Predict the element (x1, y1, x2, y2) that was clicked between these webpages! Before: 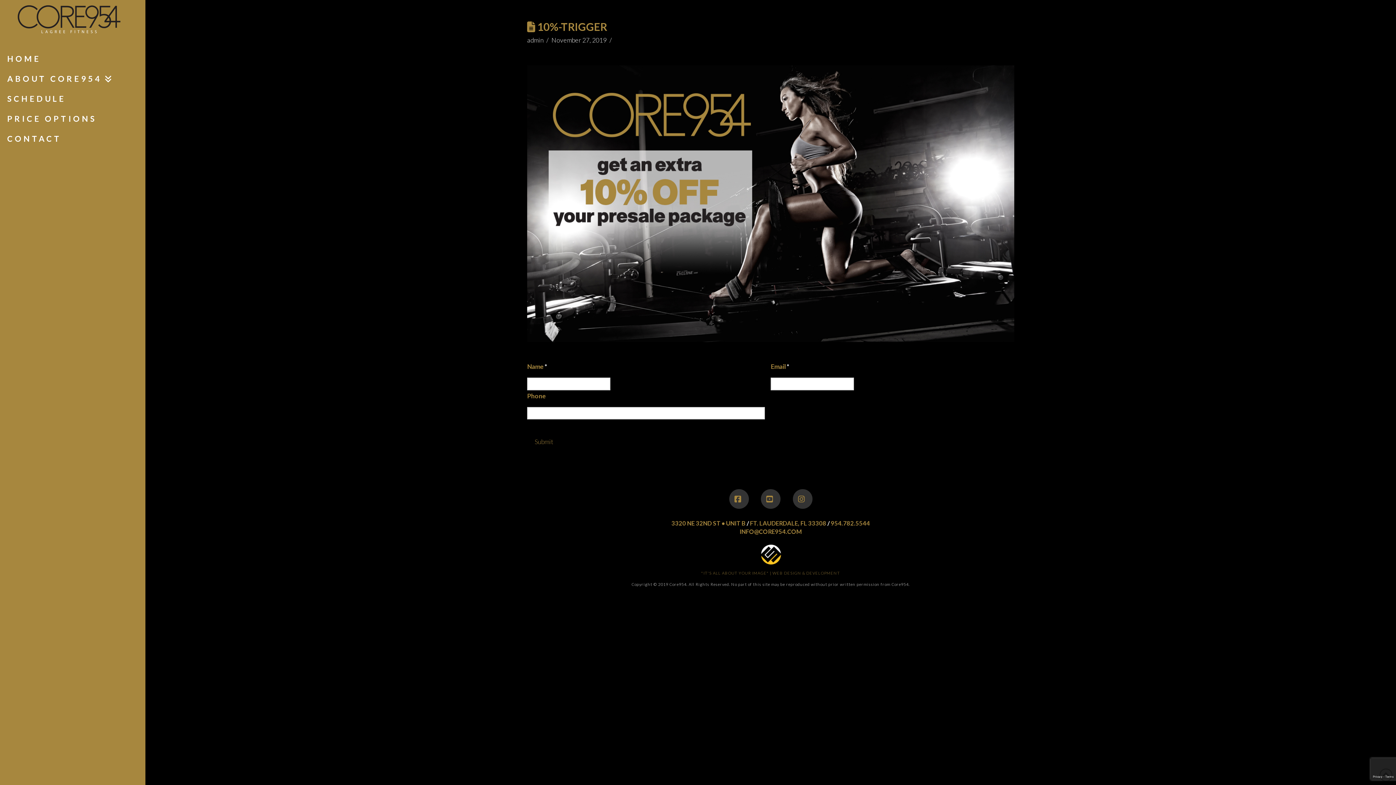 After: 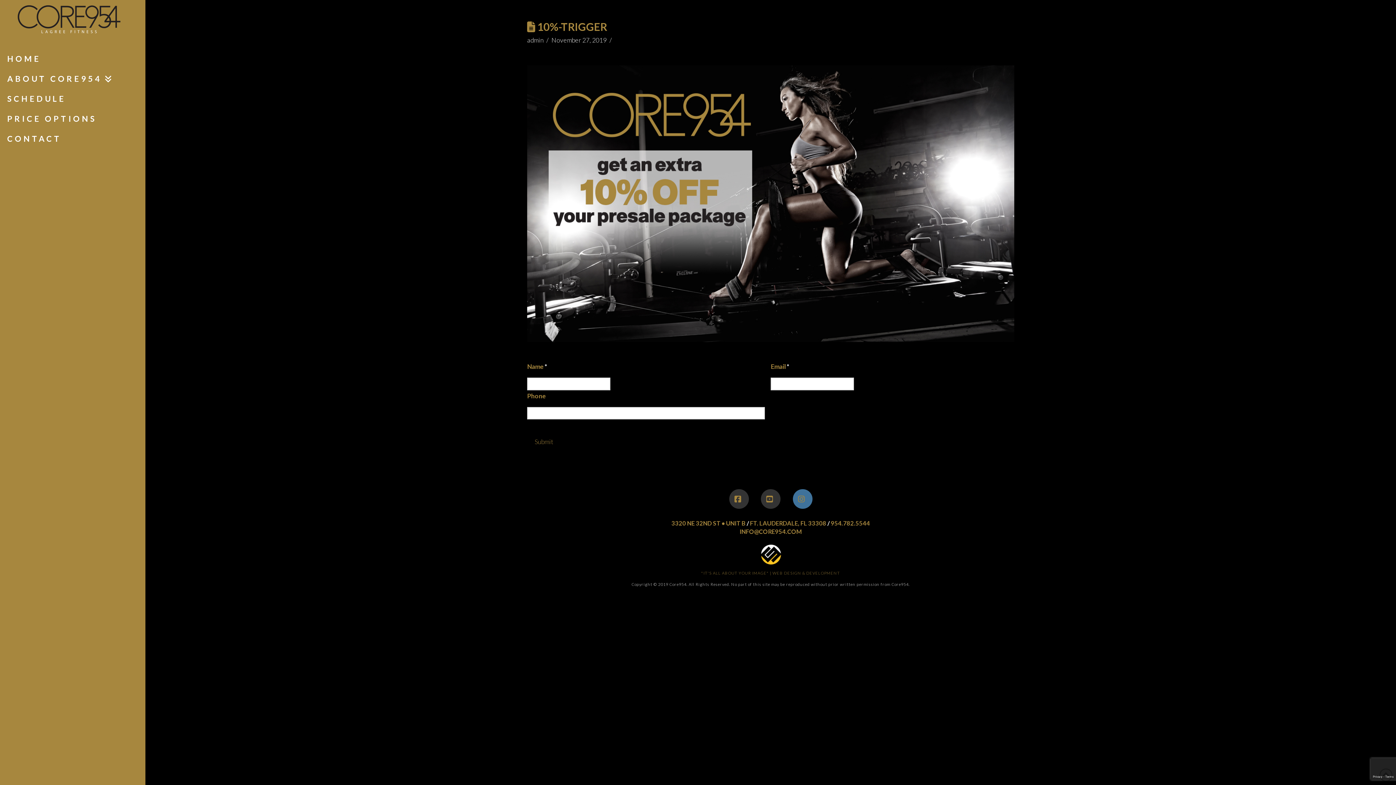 Action: bbox: (792, 489, 812, 509) label: Instagram